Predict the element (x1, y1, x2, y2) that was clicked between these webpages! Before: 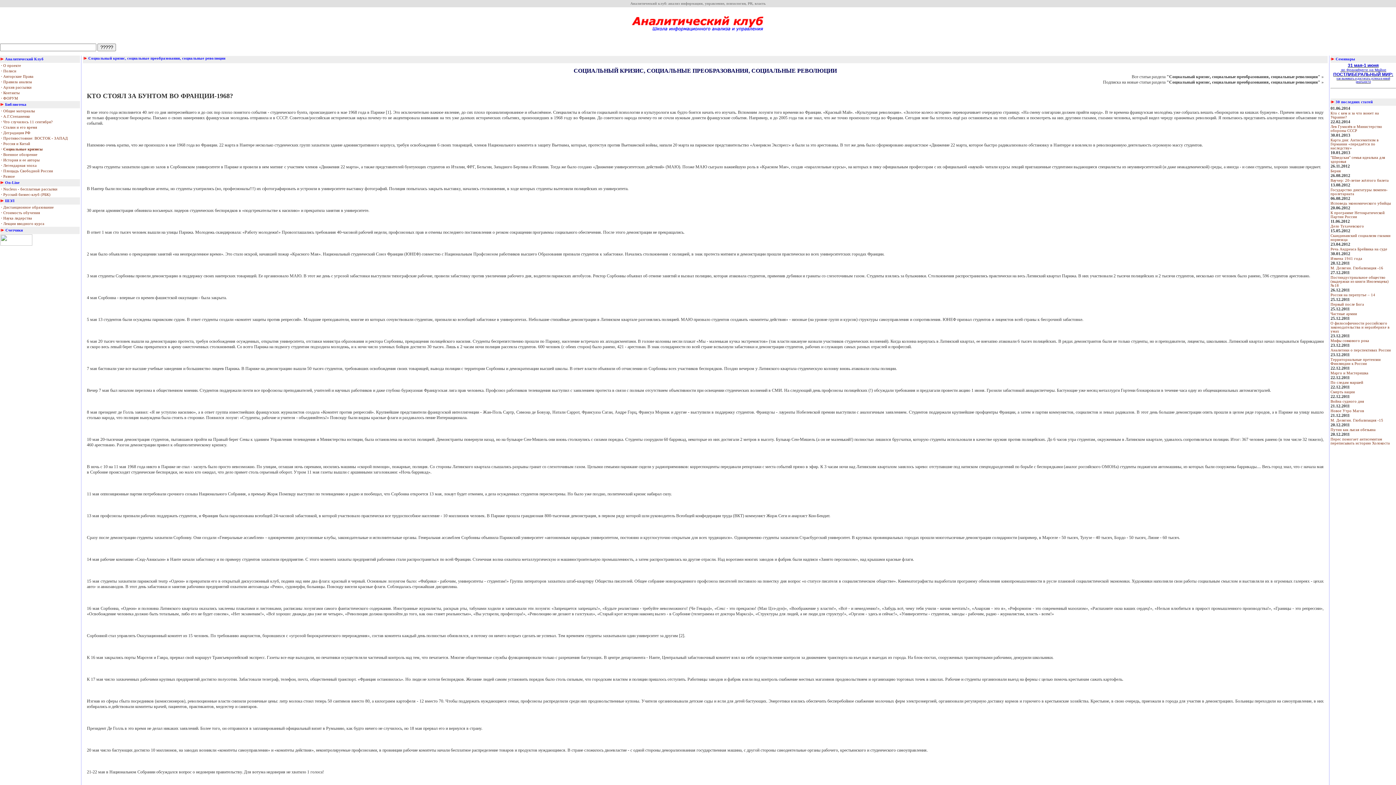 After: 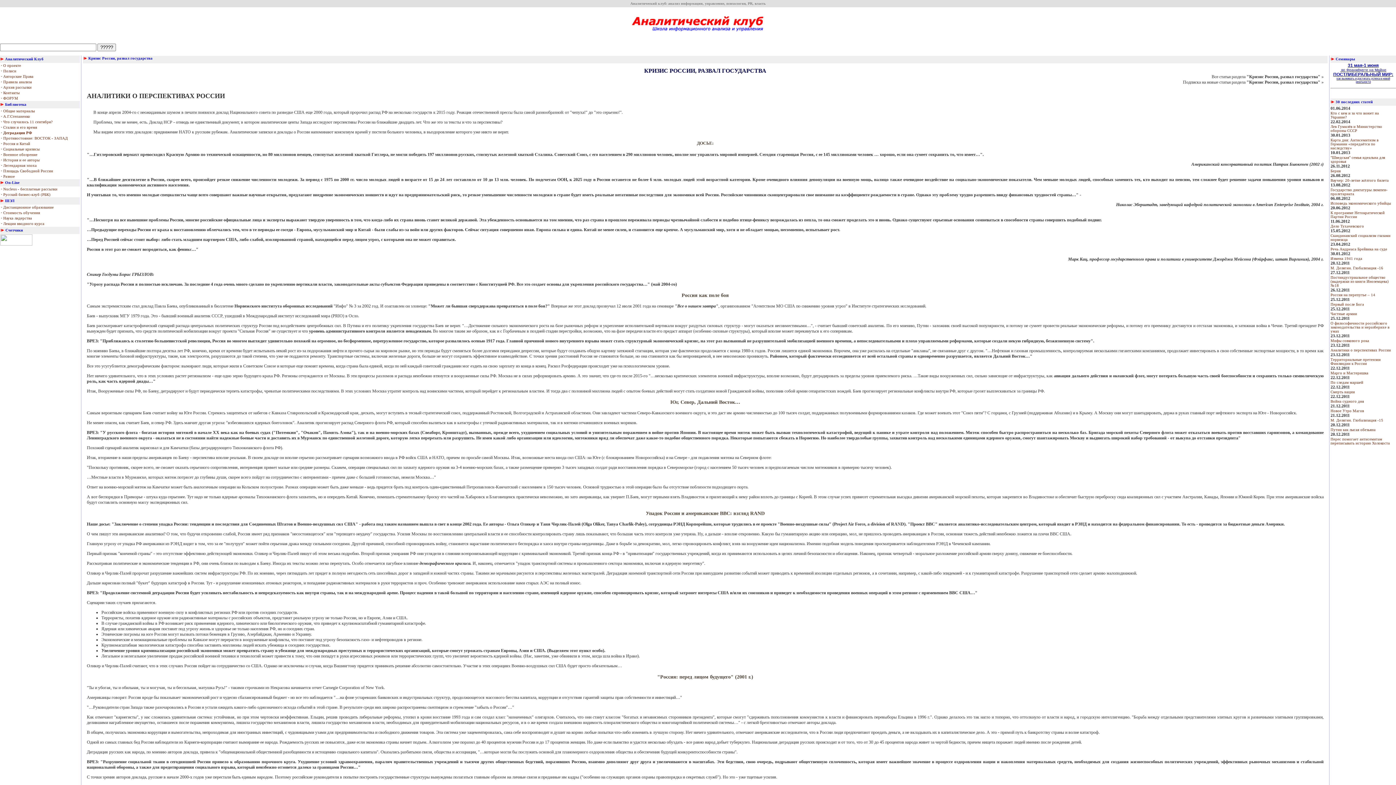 Action: label: Аналитики о перспективах России bbox: (1330, 348, 1391, 352)